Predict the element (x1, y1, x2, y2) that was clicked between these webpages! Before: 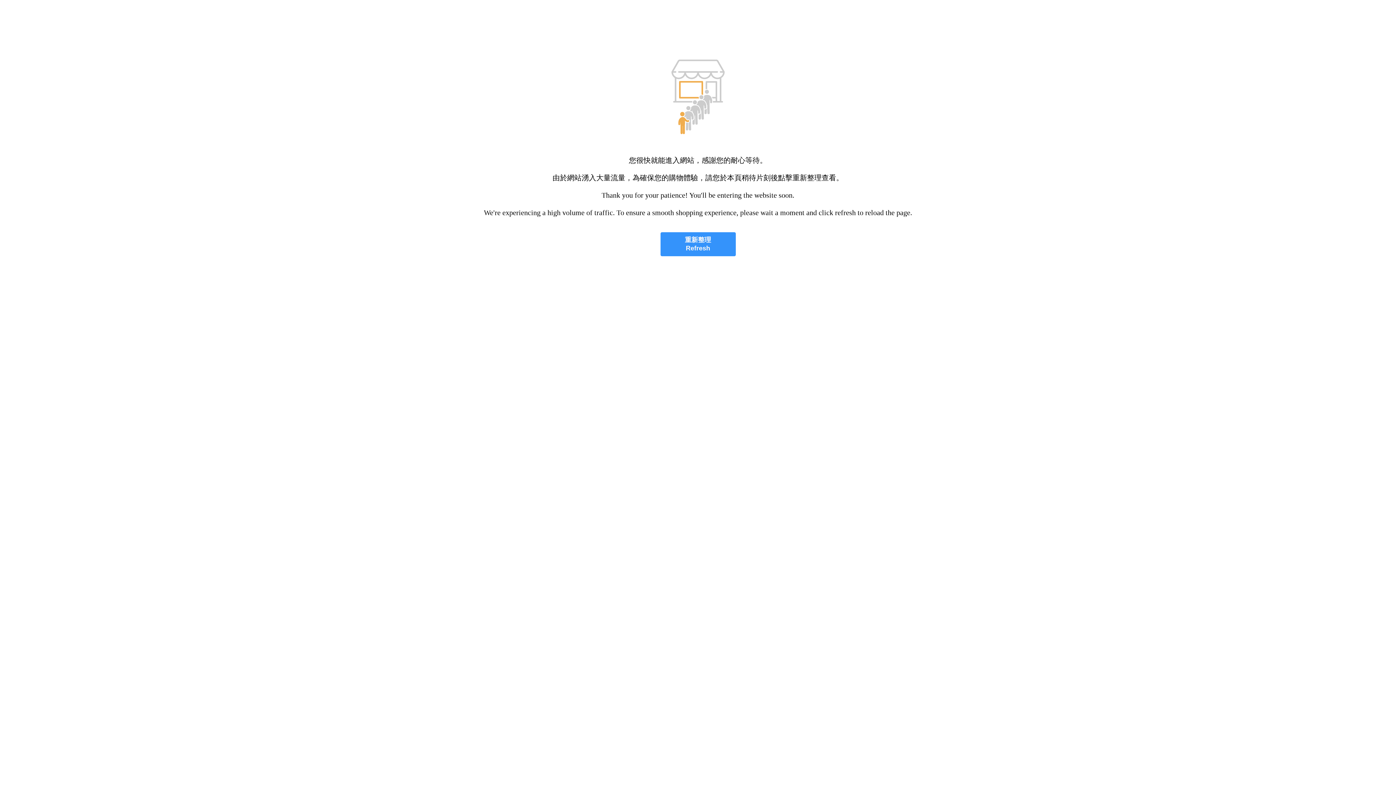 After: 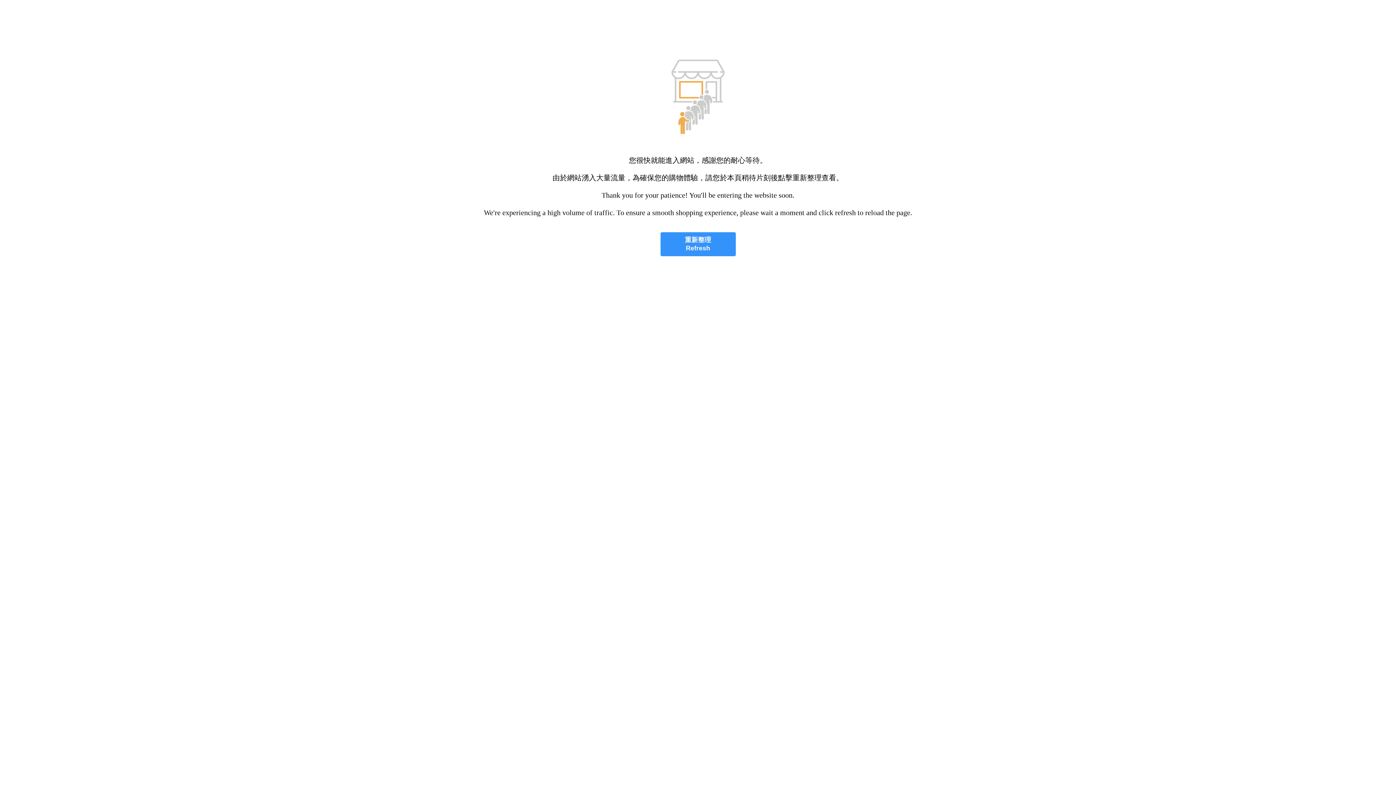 Action: label: 重新整理
Refresh bbox: (660, 232, 735, 256)